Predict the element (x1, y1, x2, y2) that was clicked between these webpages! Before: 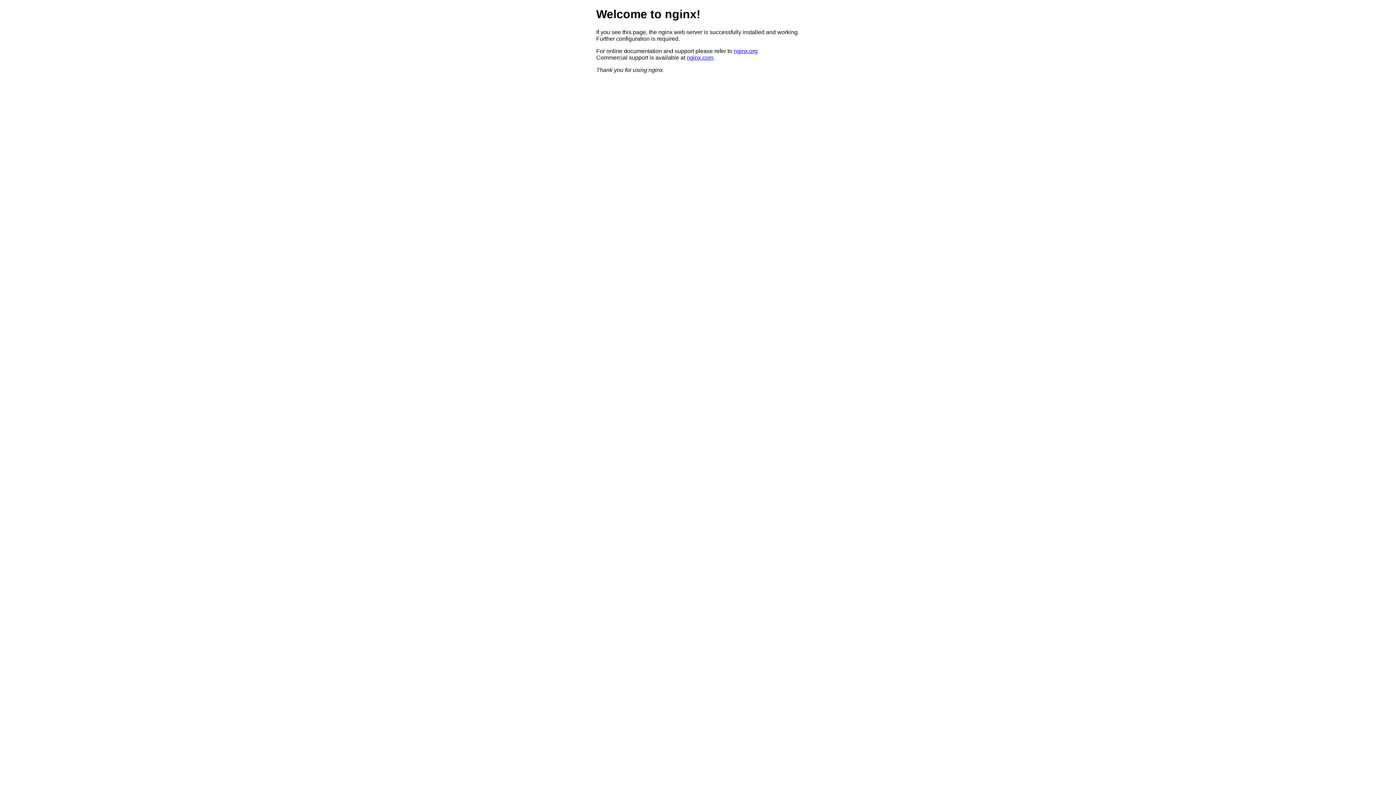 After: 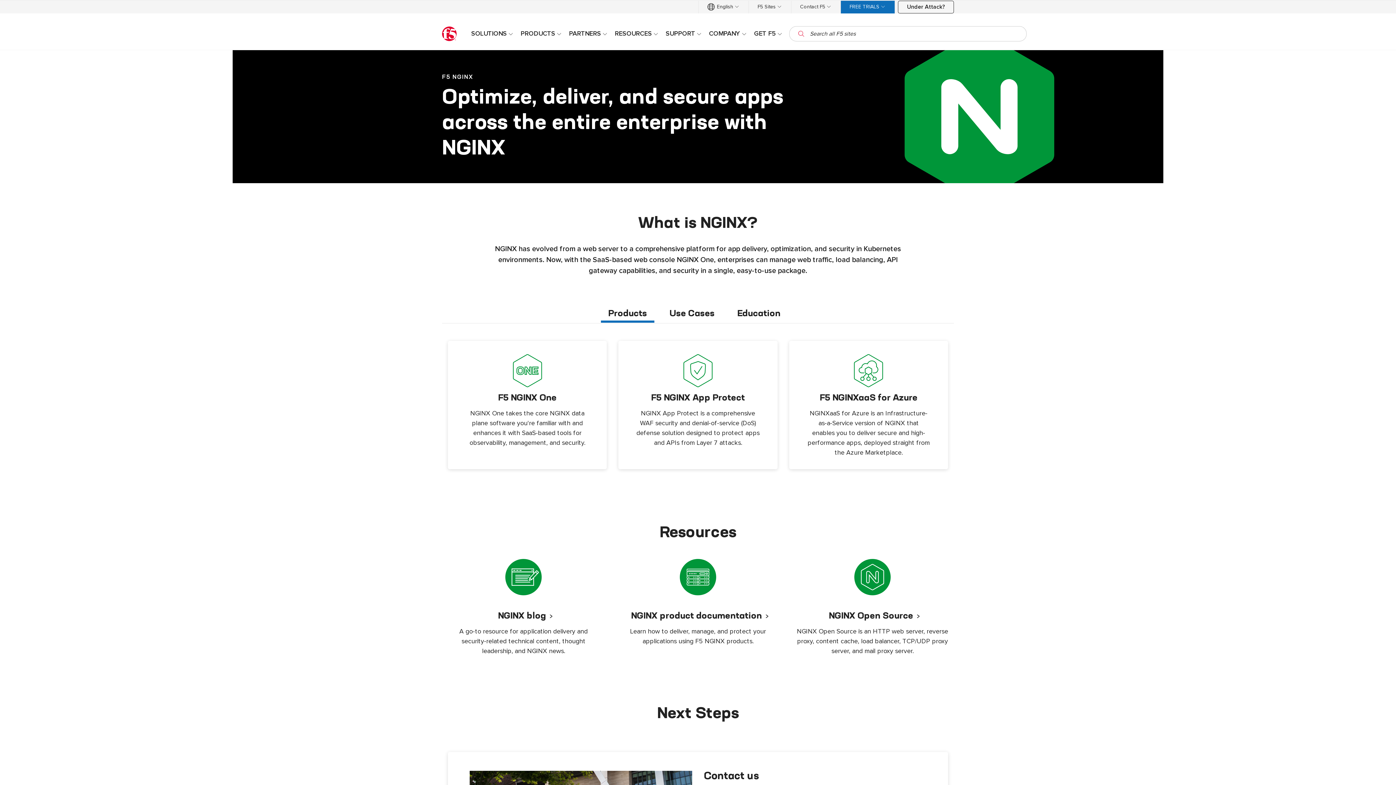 Action: bbox: (686, 54, 713, 60) label: nginx.com